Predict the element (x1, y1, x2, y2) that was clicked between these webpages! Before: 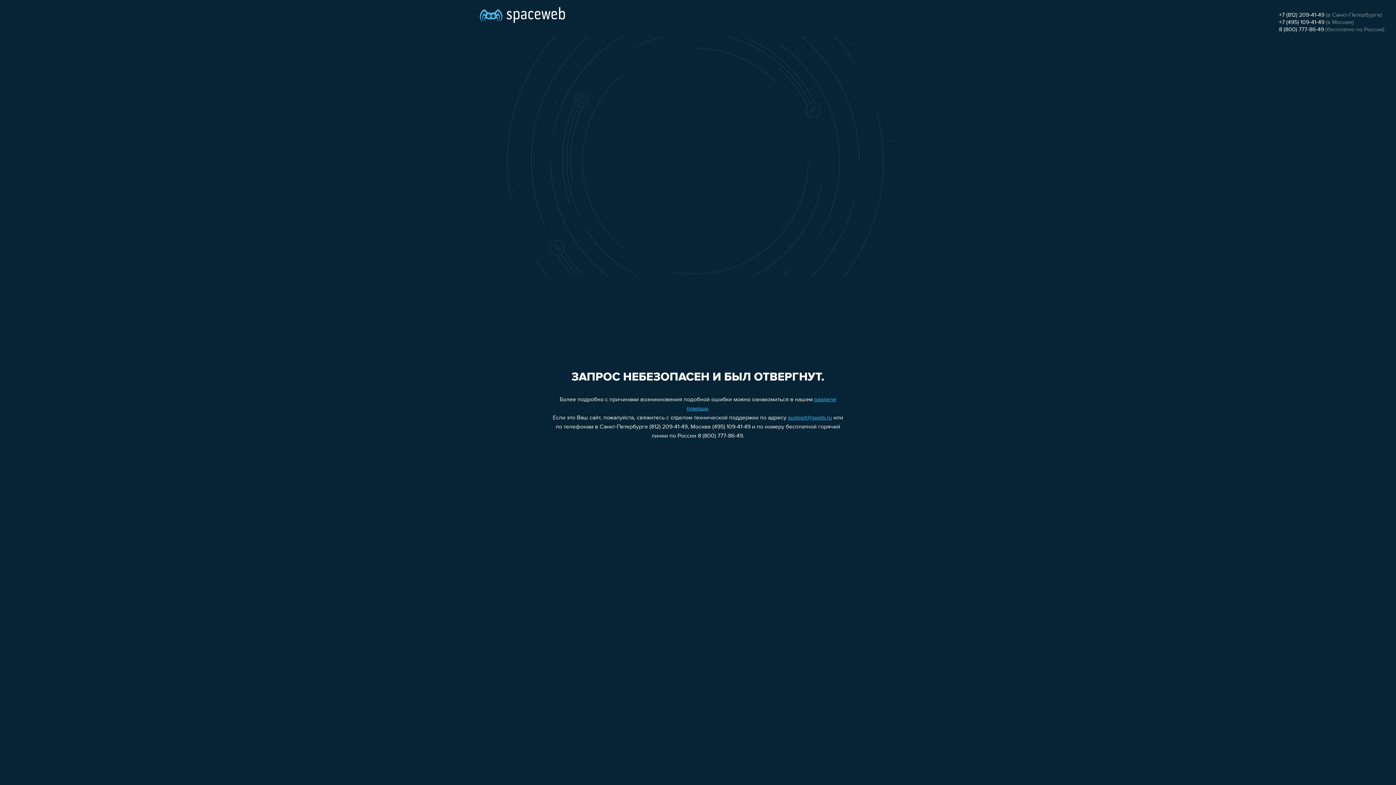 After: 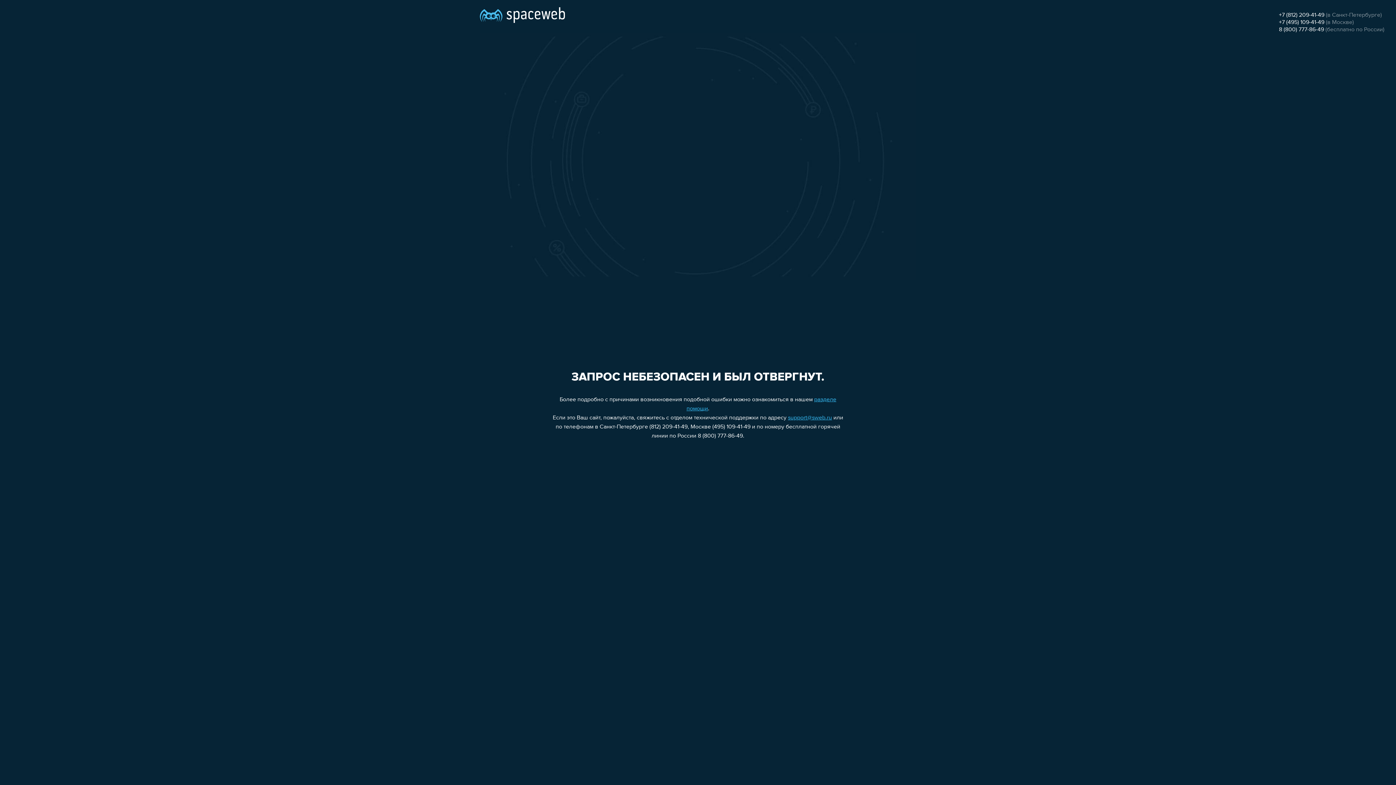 Action: bbox: (1279, 19, 1324, 25) label: +7 (495) 109-41-49